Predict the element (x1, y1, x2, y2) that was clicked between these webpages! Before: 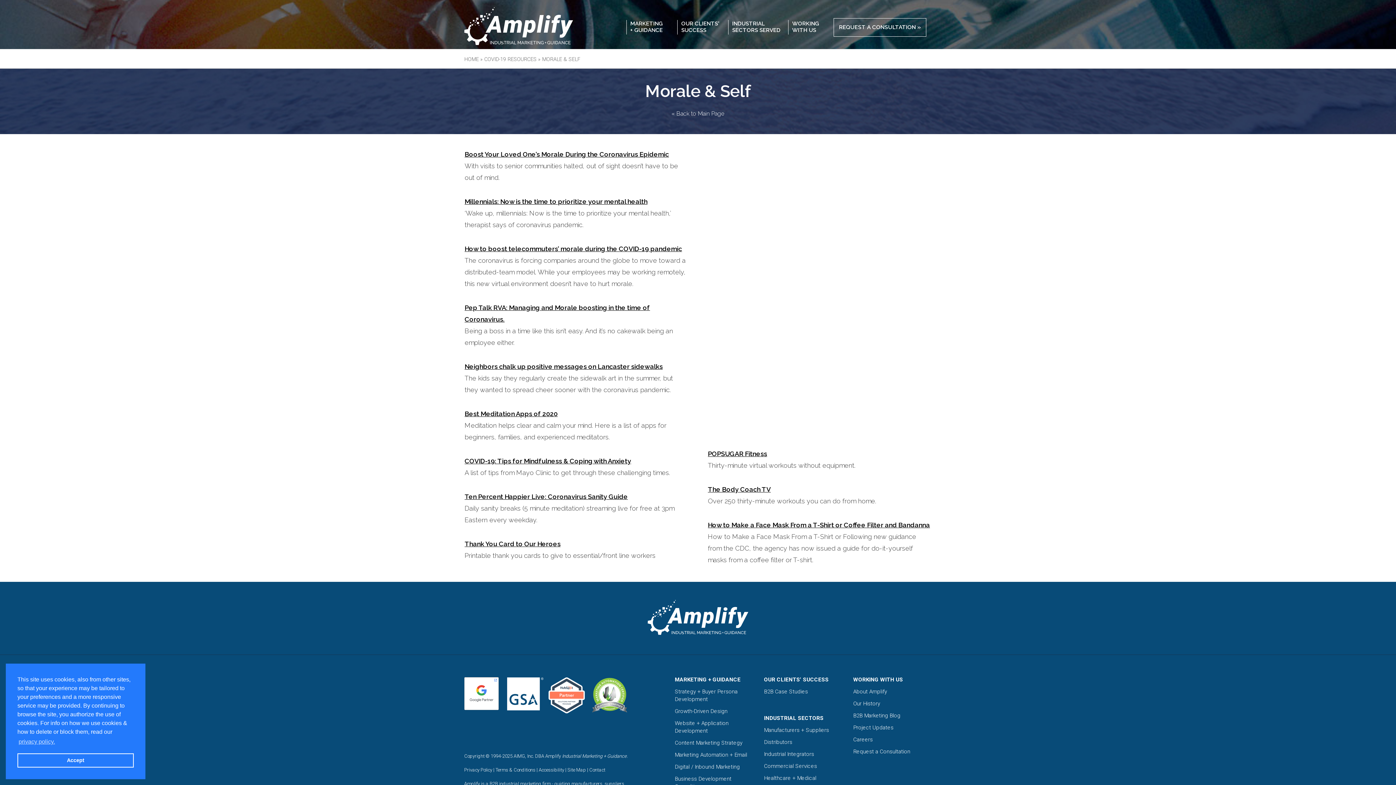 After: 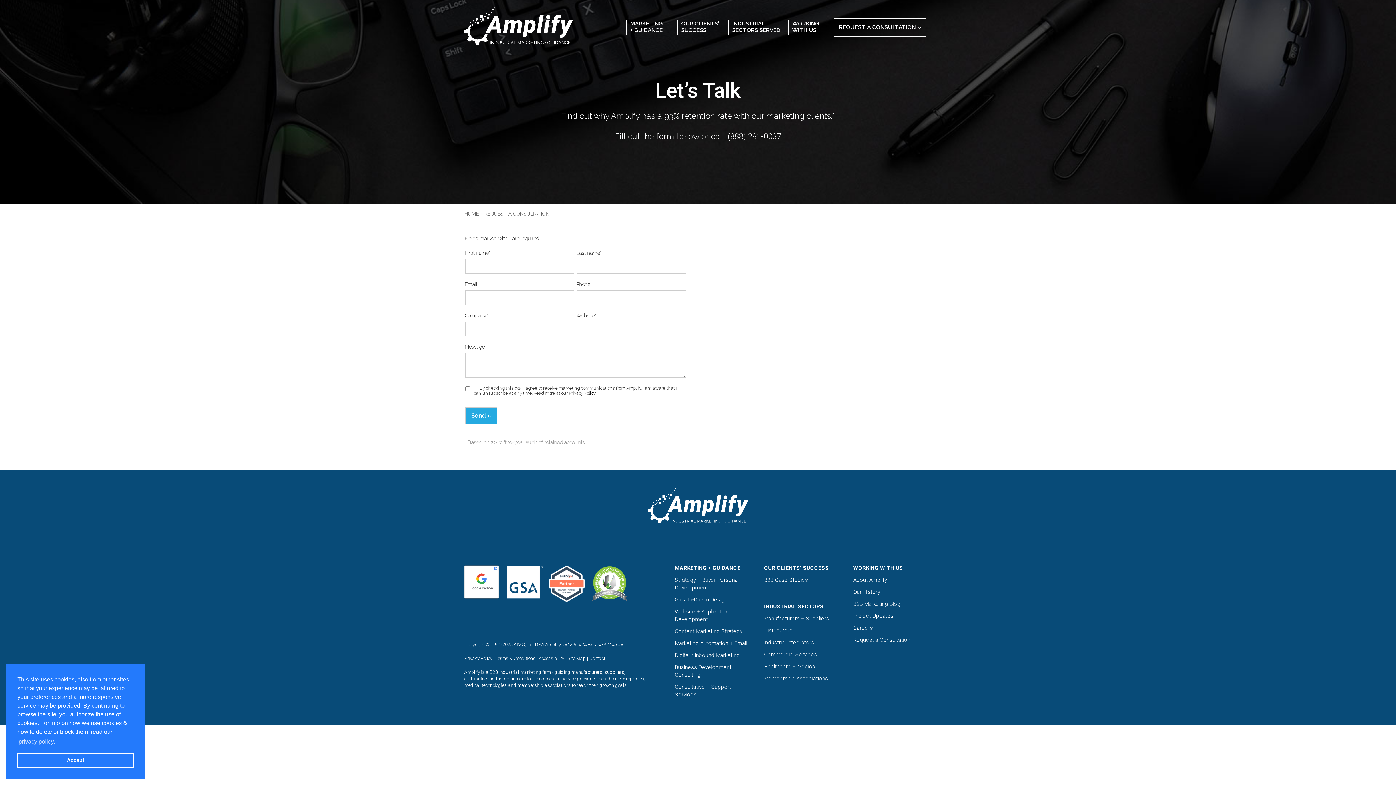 Action: label: Request a Consultation bbox: (853, 748, 910, 755)